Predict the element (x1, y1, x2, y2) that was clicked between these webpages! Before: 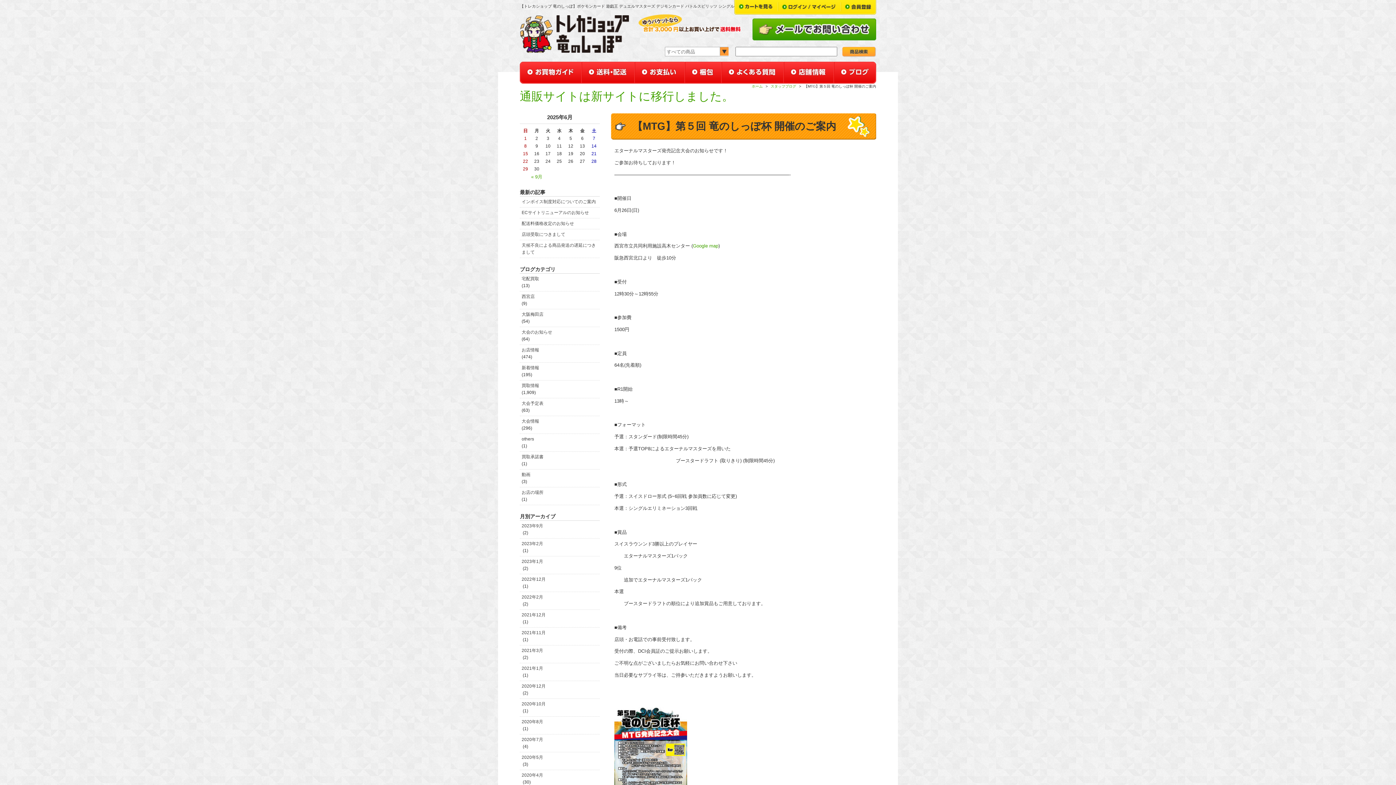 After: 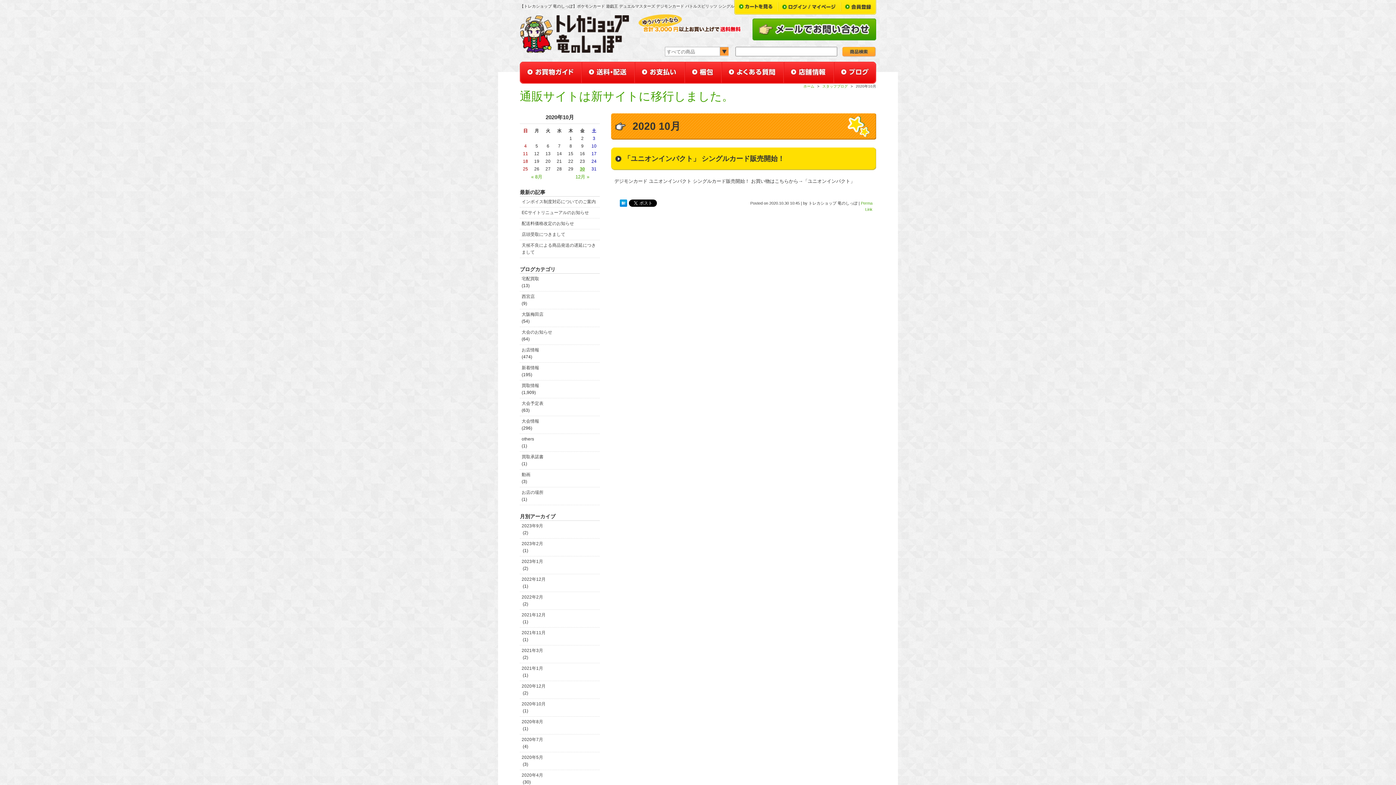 Action: label: 2020年10月 bbox: (521, 701, 598, 708)